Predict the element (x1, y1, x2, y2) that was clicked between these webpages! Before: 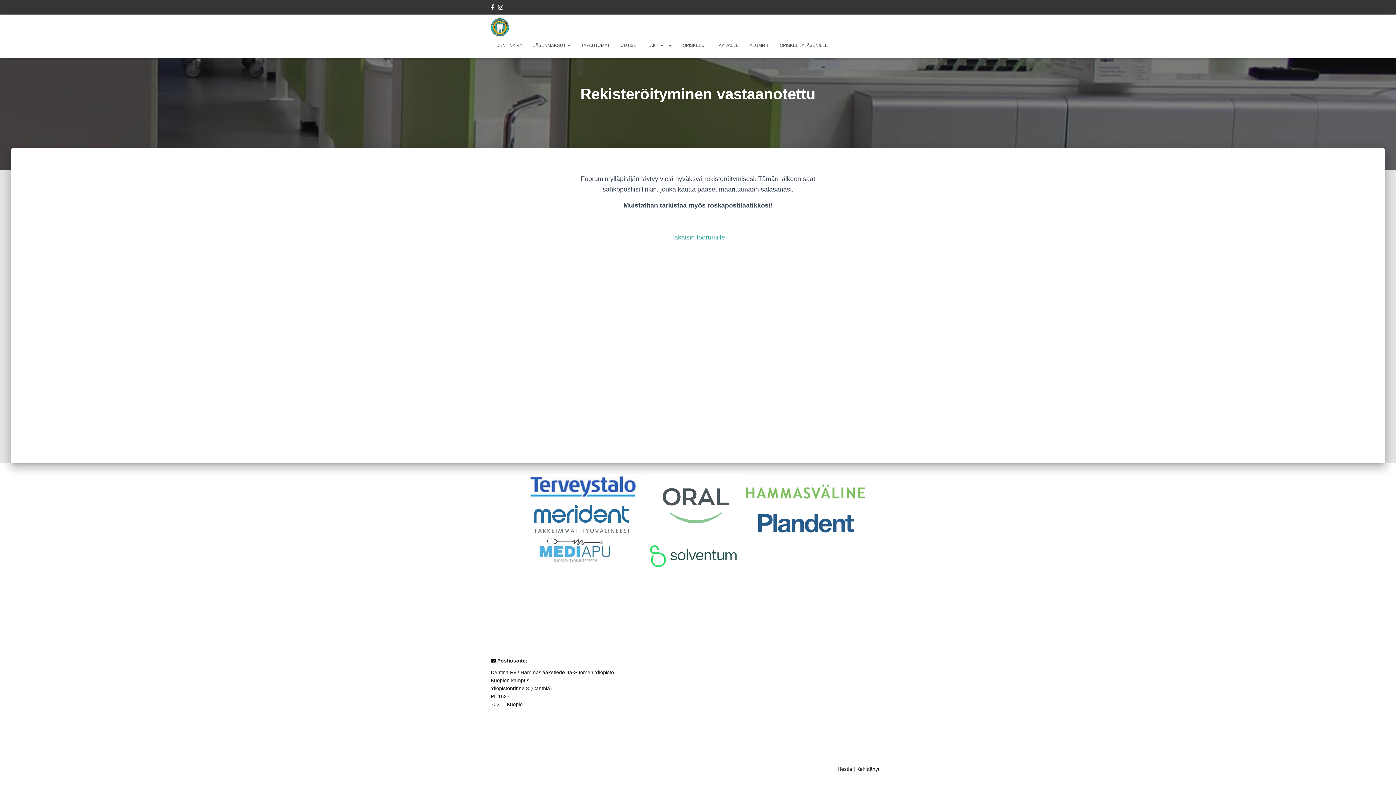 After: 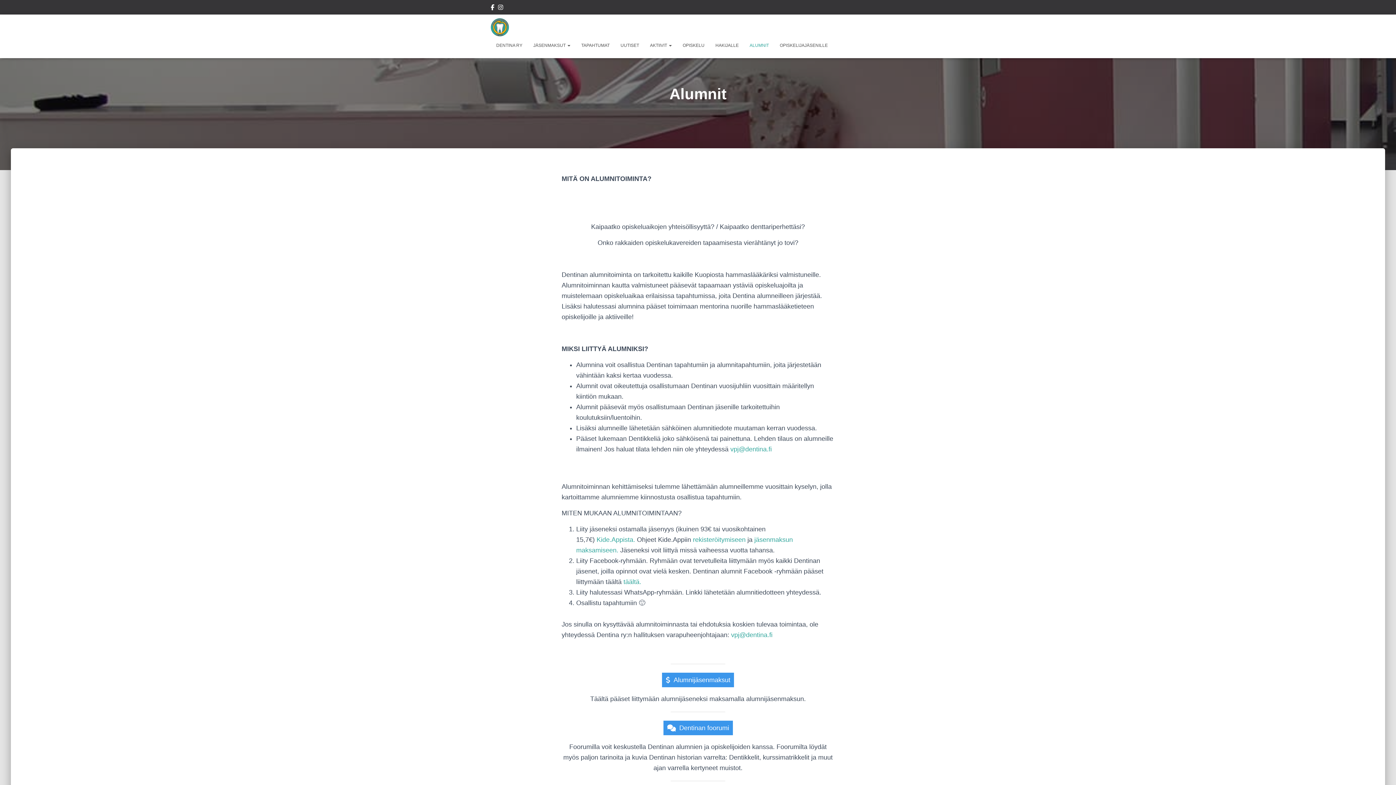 Action: label: ALUMNIT bbox: (744, 36, 774, 54)